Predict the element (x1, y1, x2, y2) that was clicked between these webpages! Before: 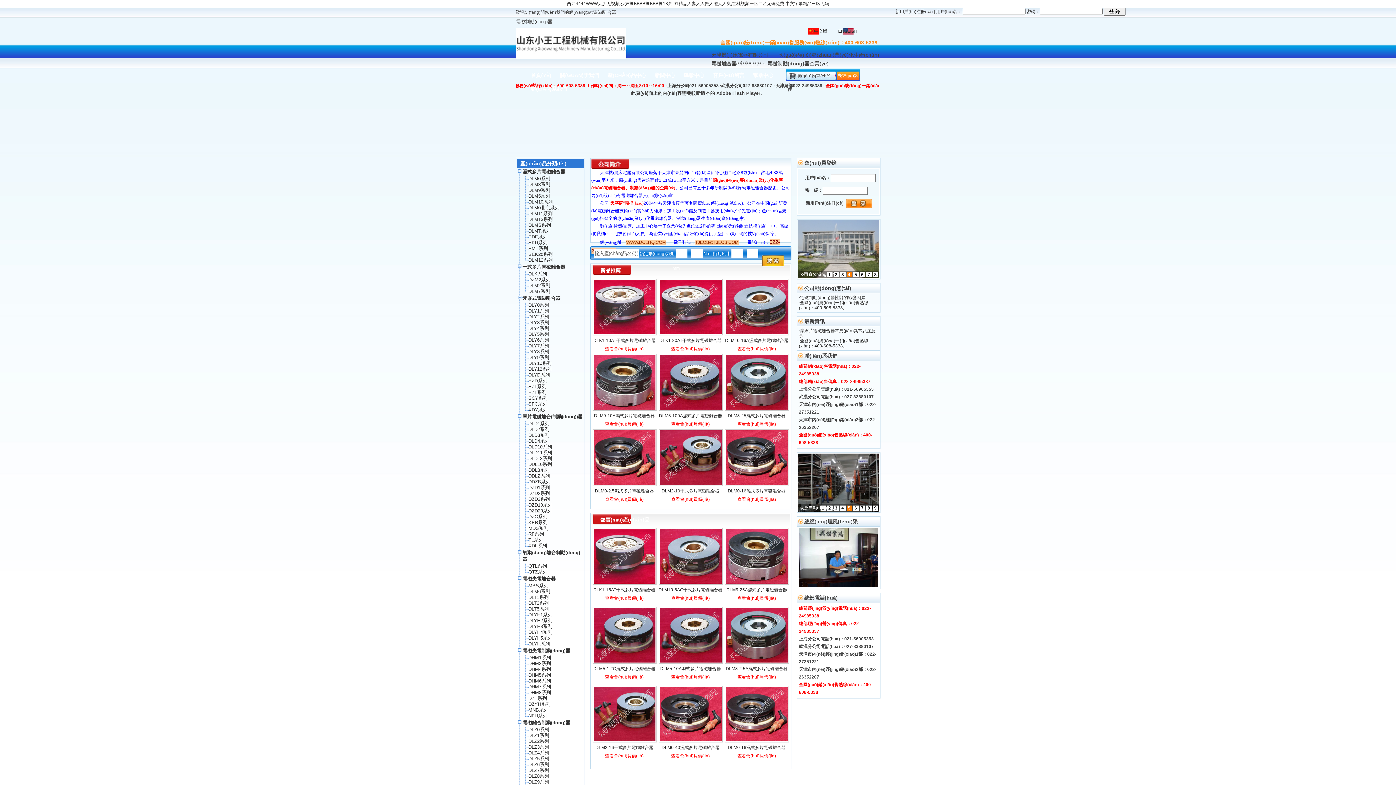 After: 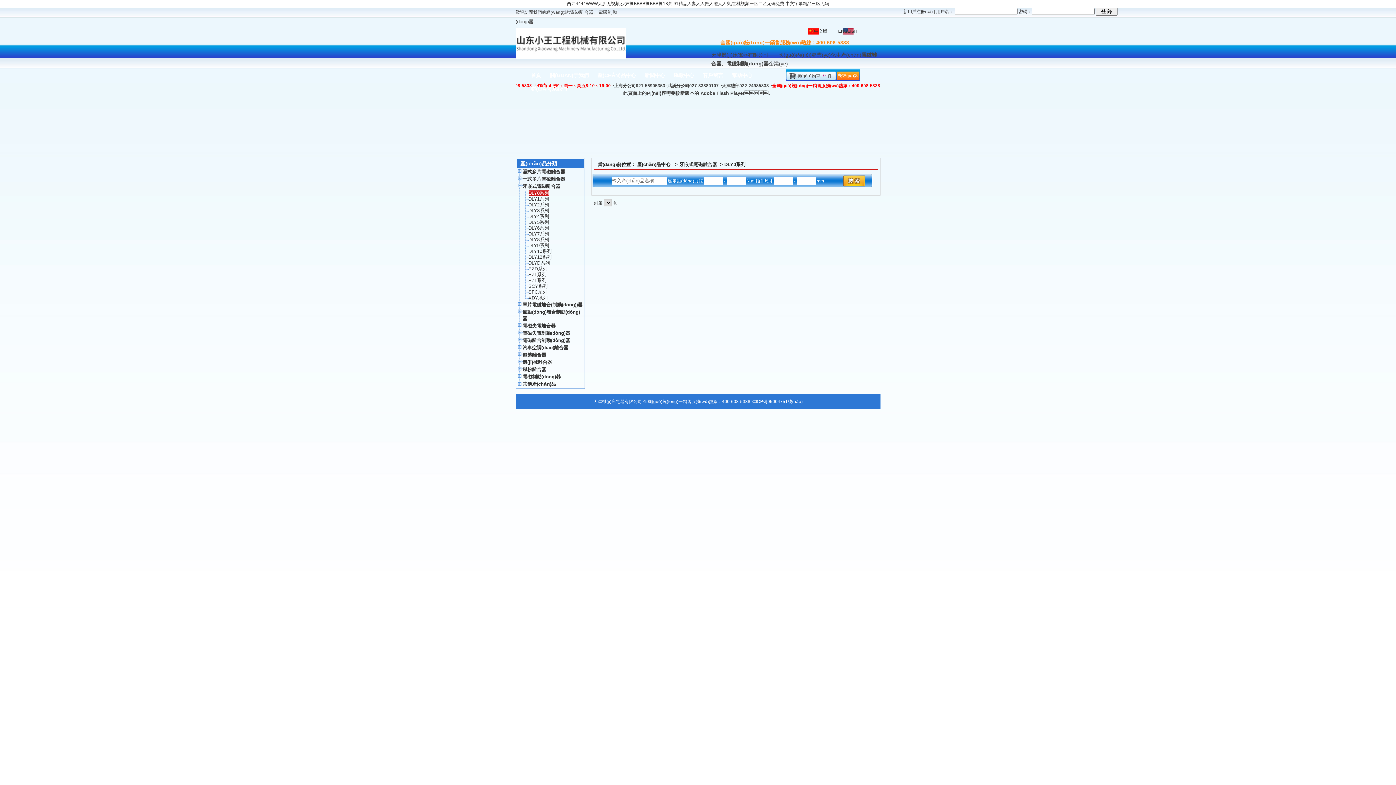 Action: label: DLY0系列 bbox: (528, 302, 549, 308)